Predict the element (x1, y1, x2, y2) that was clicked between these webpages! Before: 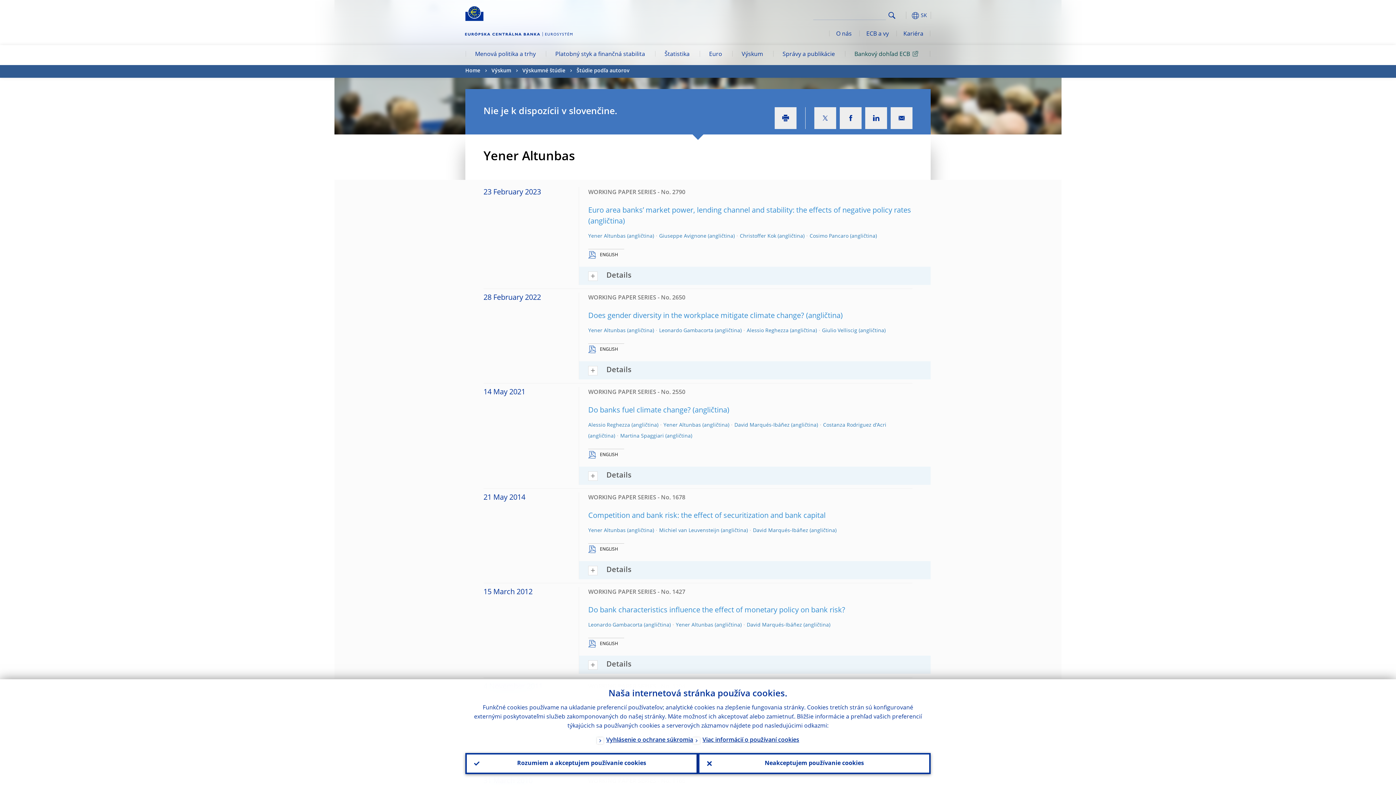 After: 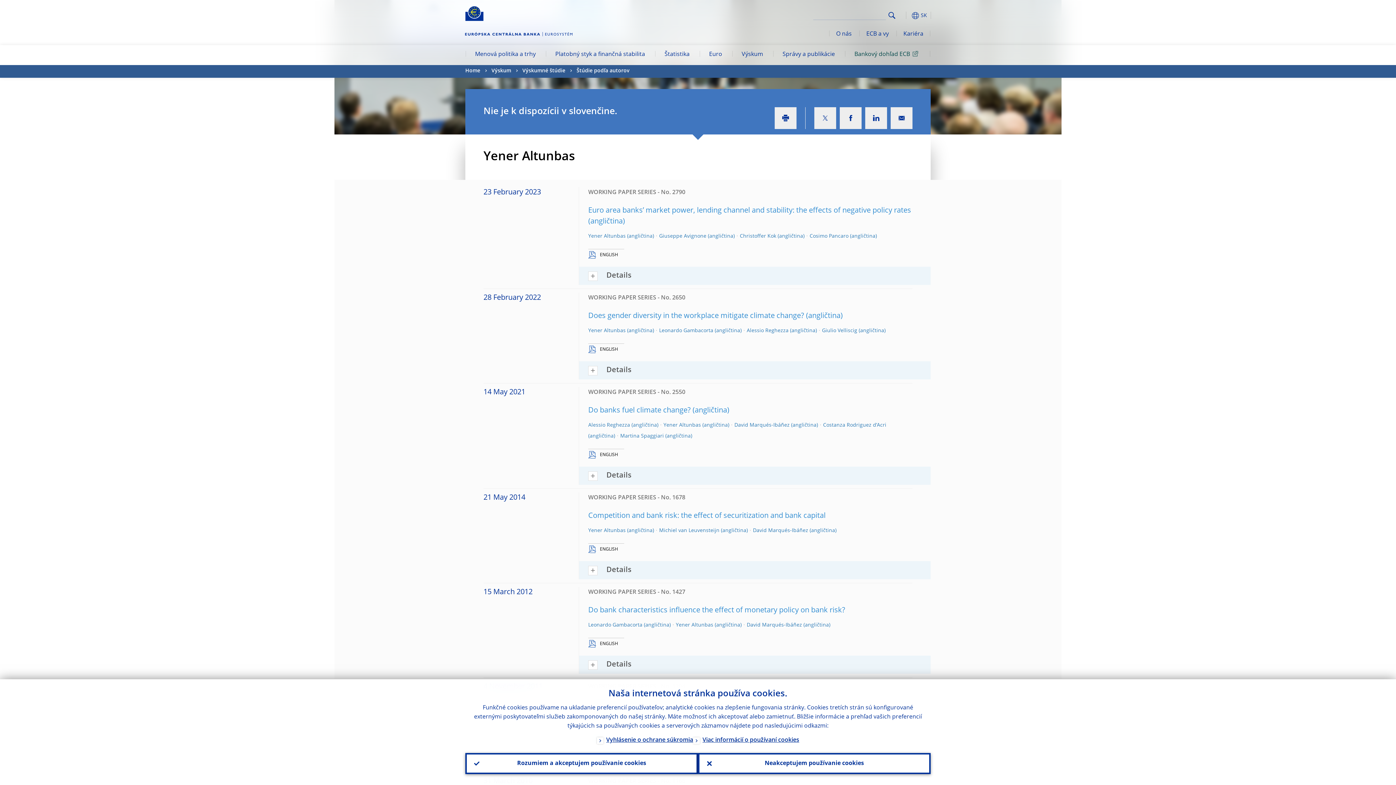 Action: bbox: (588, 528, 654, 533) label: Yener Altunbas